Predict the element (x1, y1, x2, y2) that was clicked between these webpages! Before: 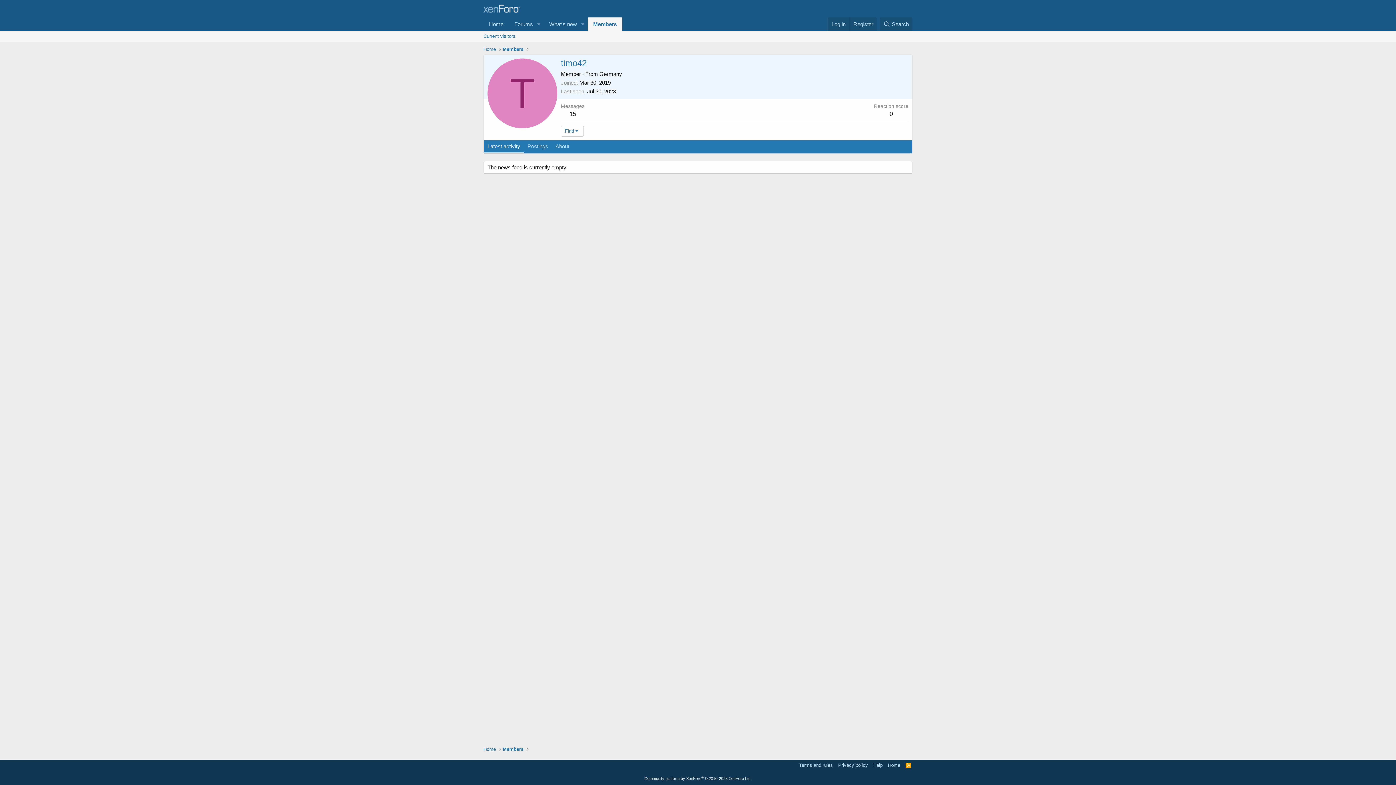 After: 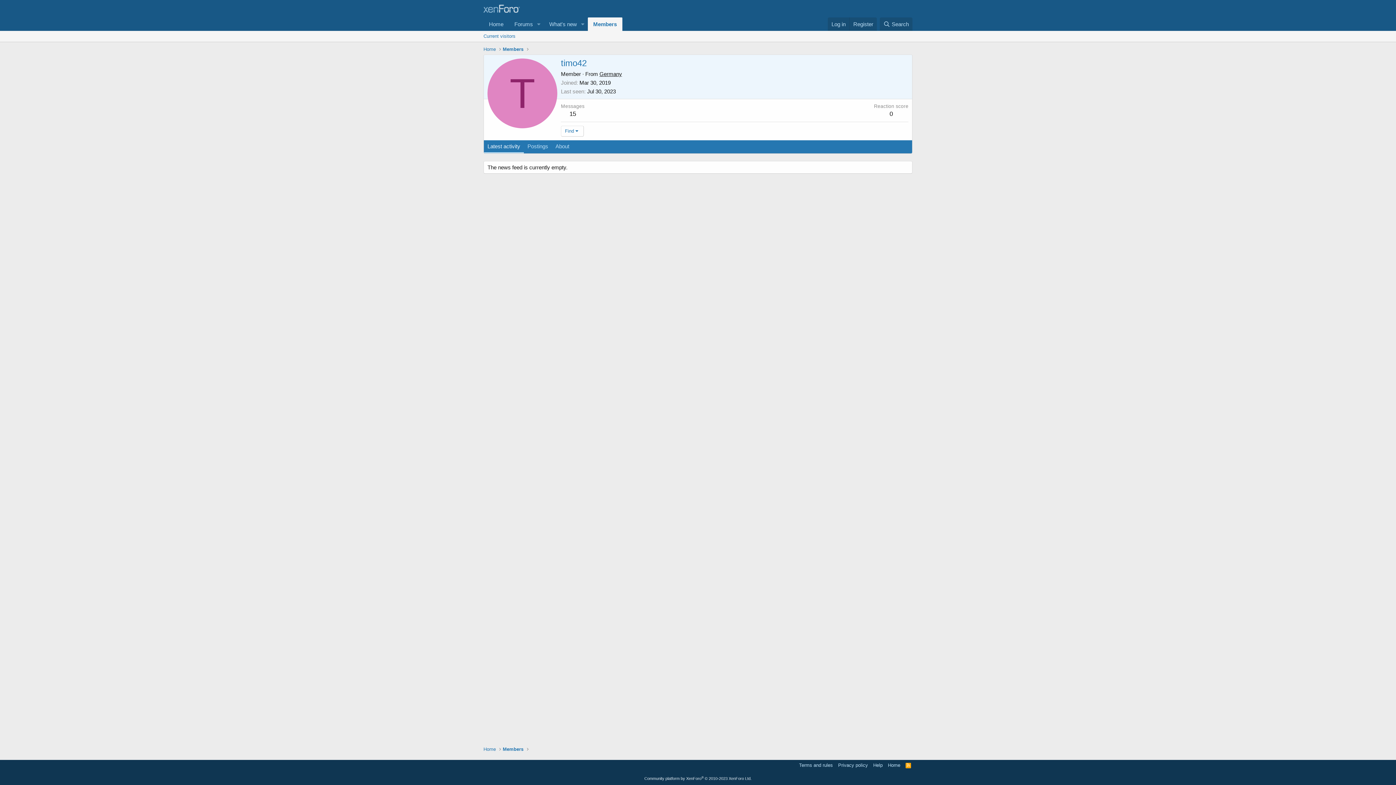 Action: bbox: (599, 71, 622, 77) label: Germany